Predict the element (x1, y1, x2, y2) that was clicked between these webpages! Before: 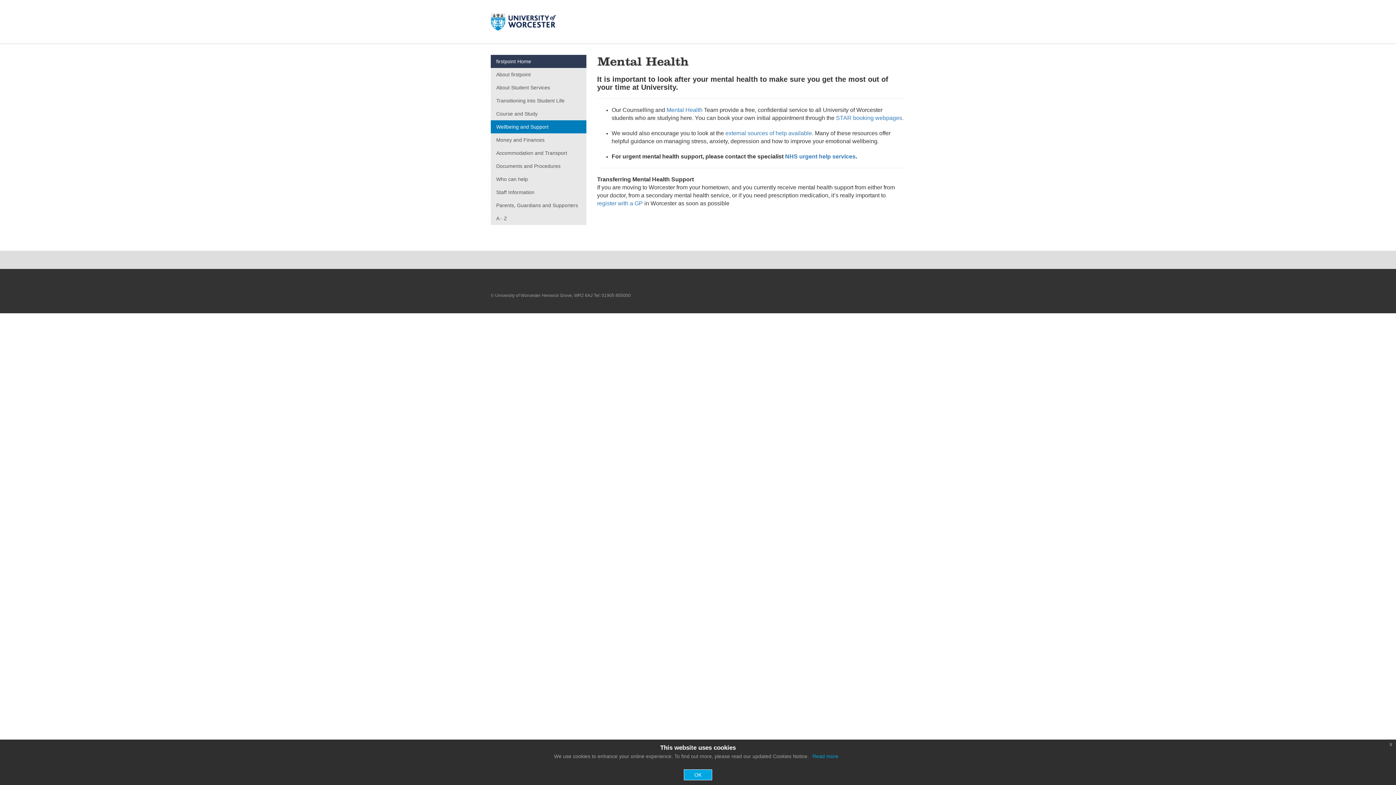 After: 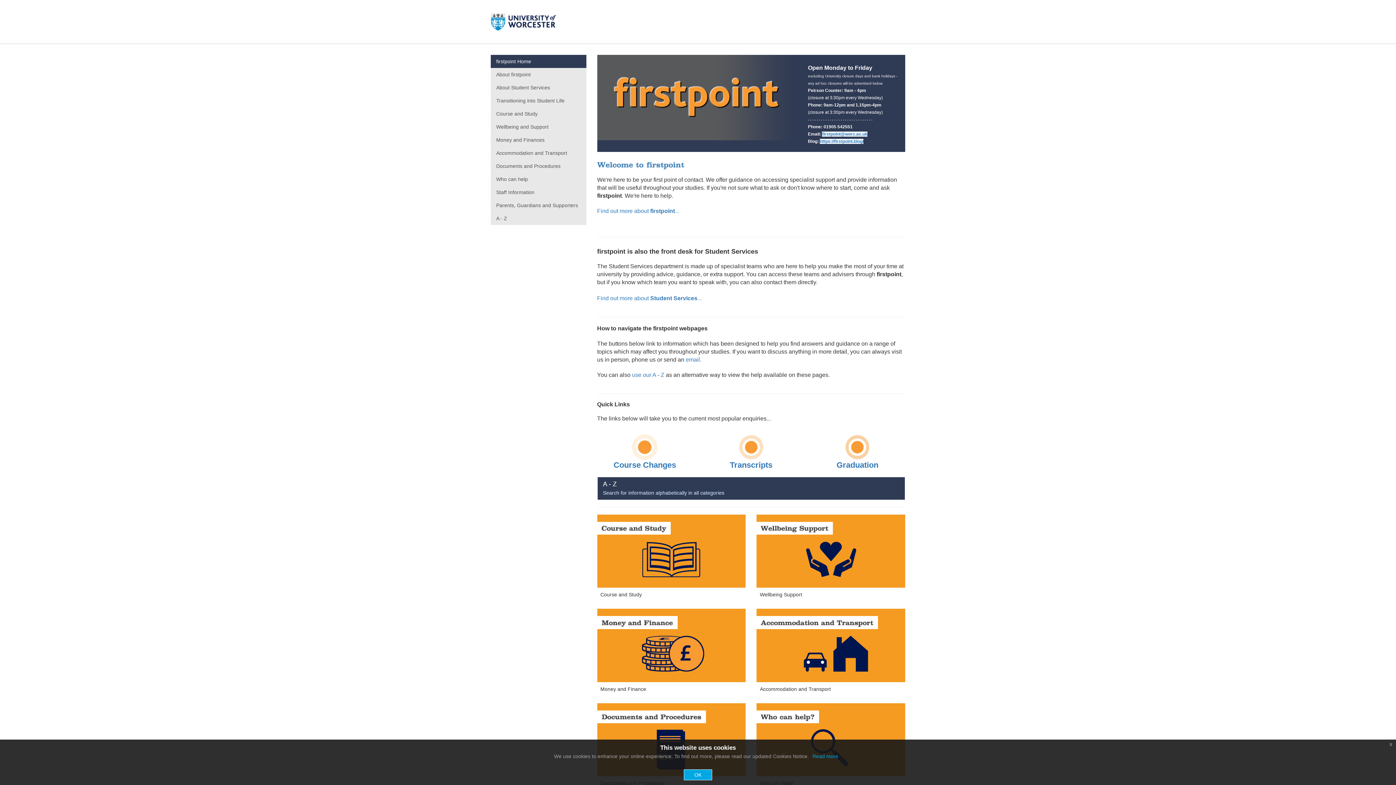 Action: bbox: (490, 54, 586, 68) label: firstpoint Home